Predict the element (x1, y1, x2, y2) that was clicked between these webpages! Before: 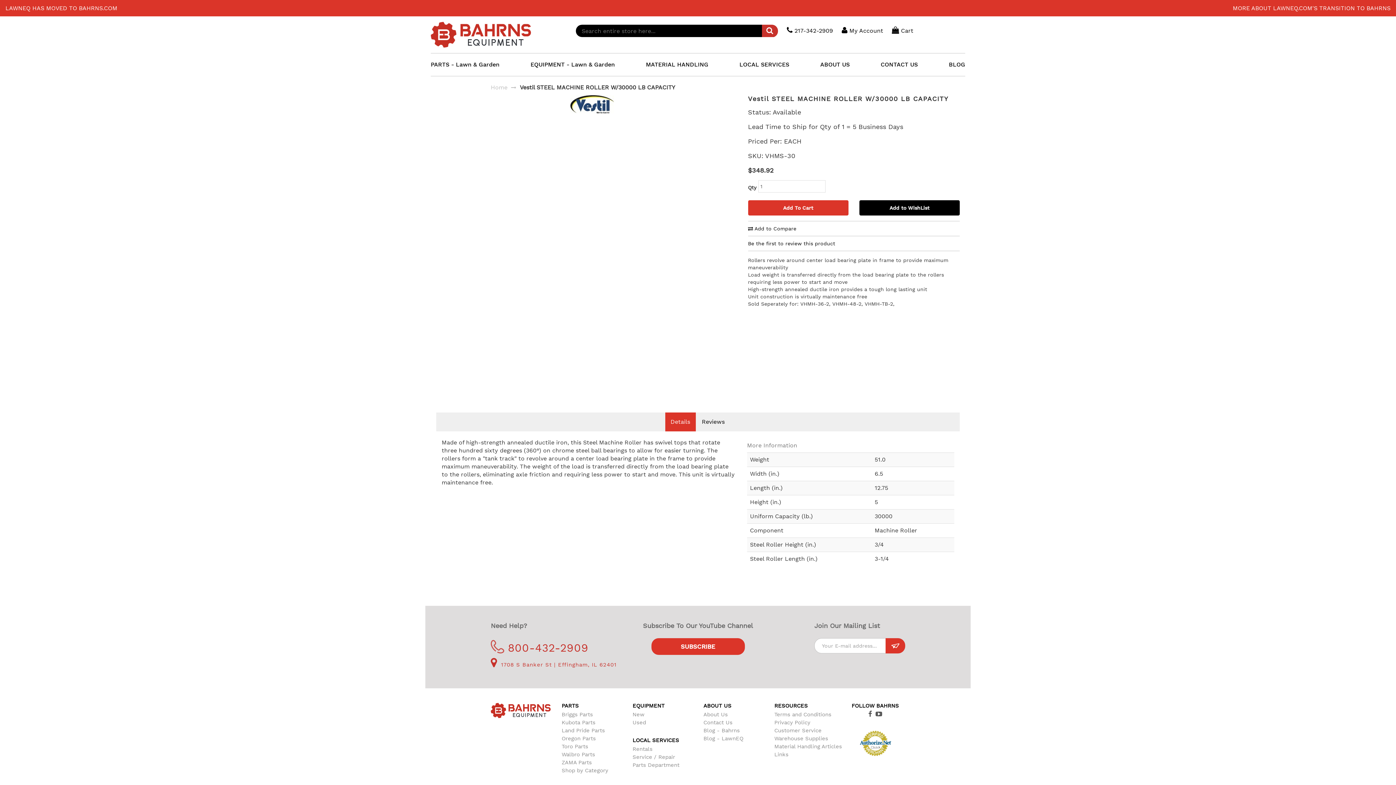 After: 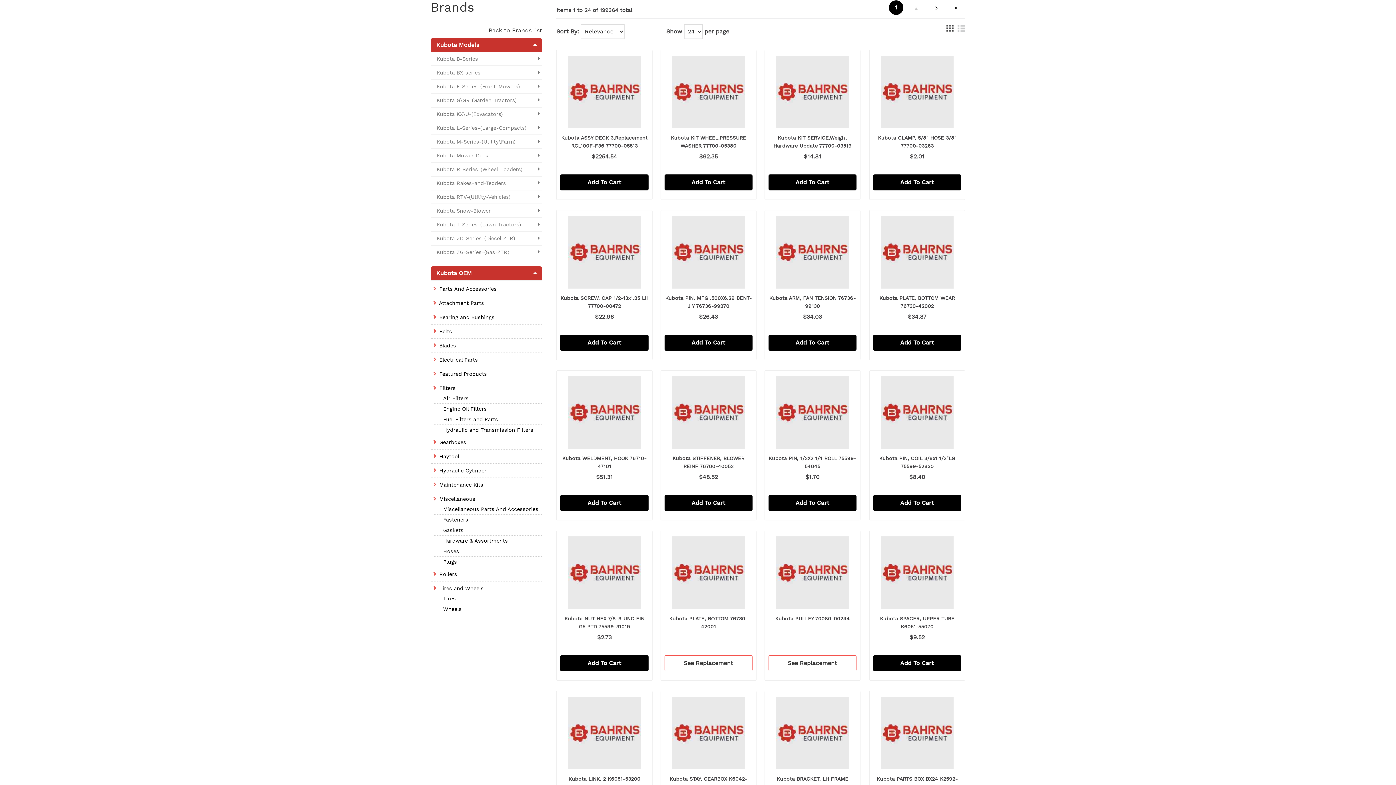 Action: label: Kubota Parts bbox: (561, 667, 595, 674)